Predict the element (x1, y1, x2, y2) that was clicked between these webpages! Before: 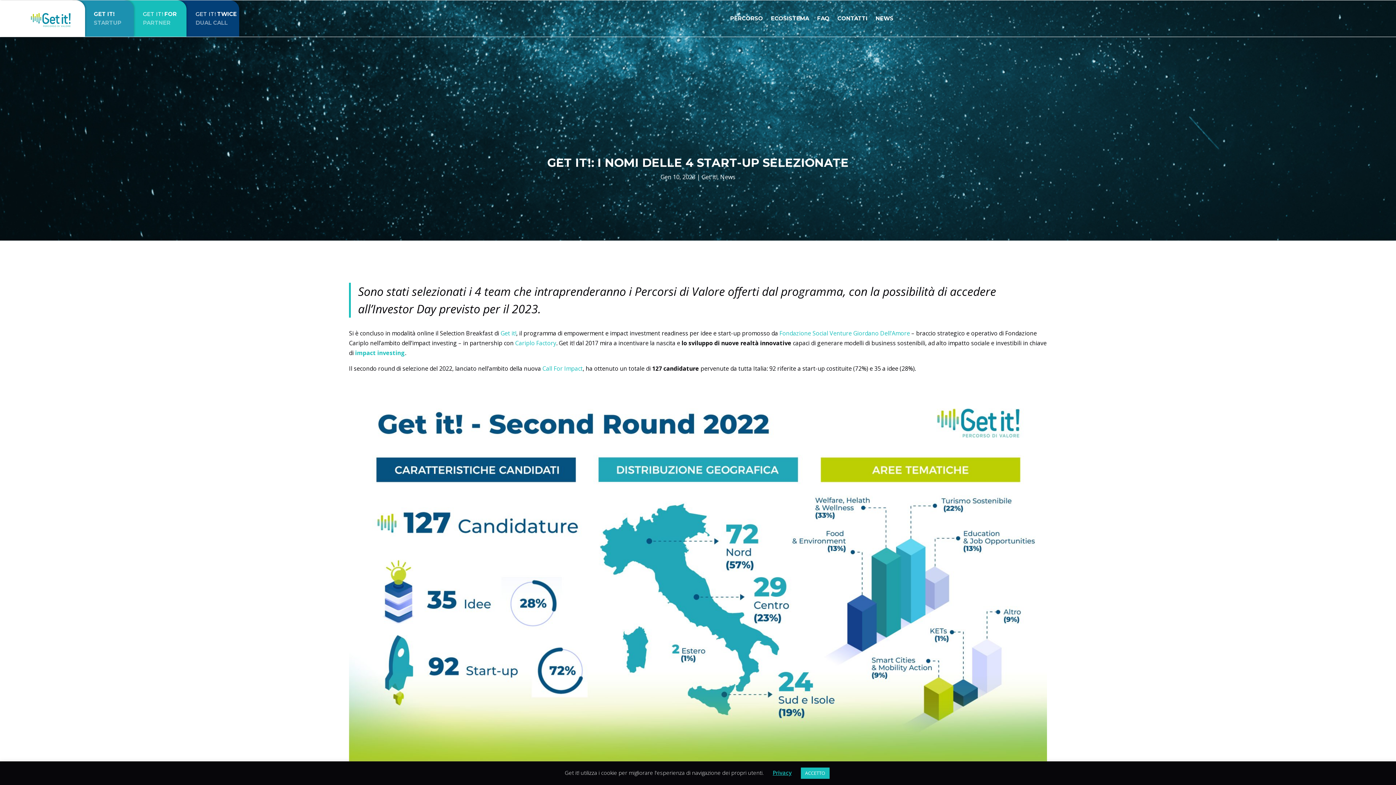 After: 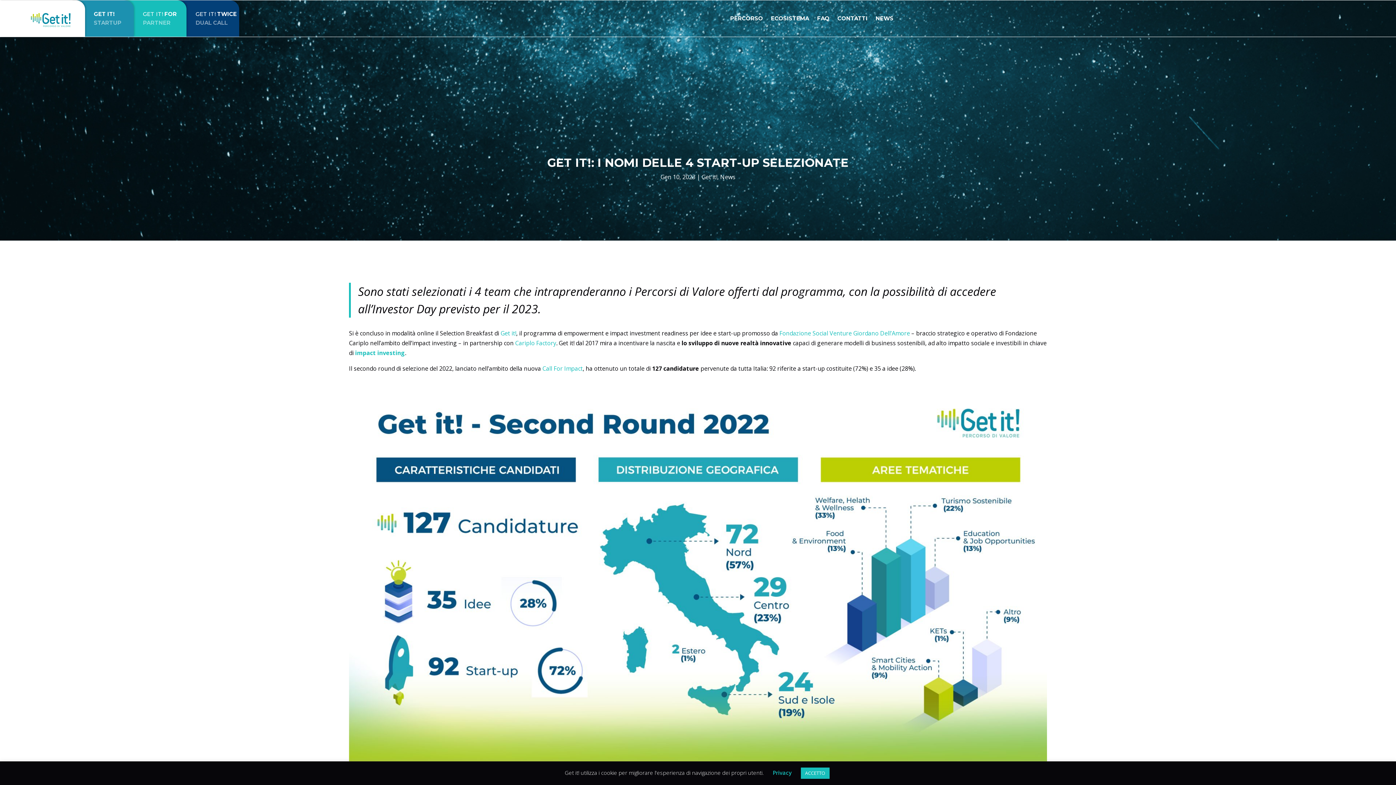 Action: label: Privacy bbox: (772, 768, 791, 778)